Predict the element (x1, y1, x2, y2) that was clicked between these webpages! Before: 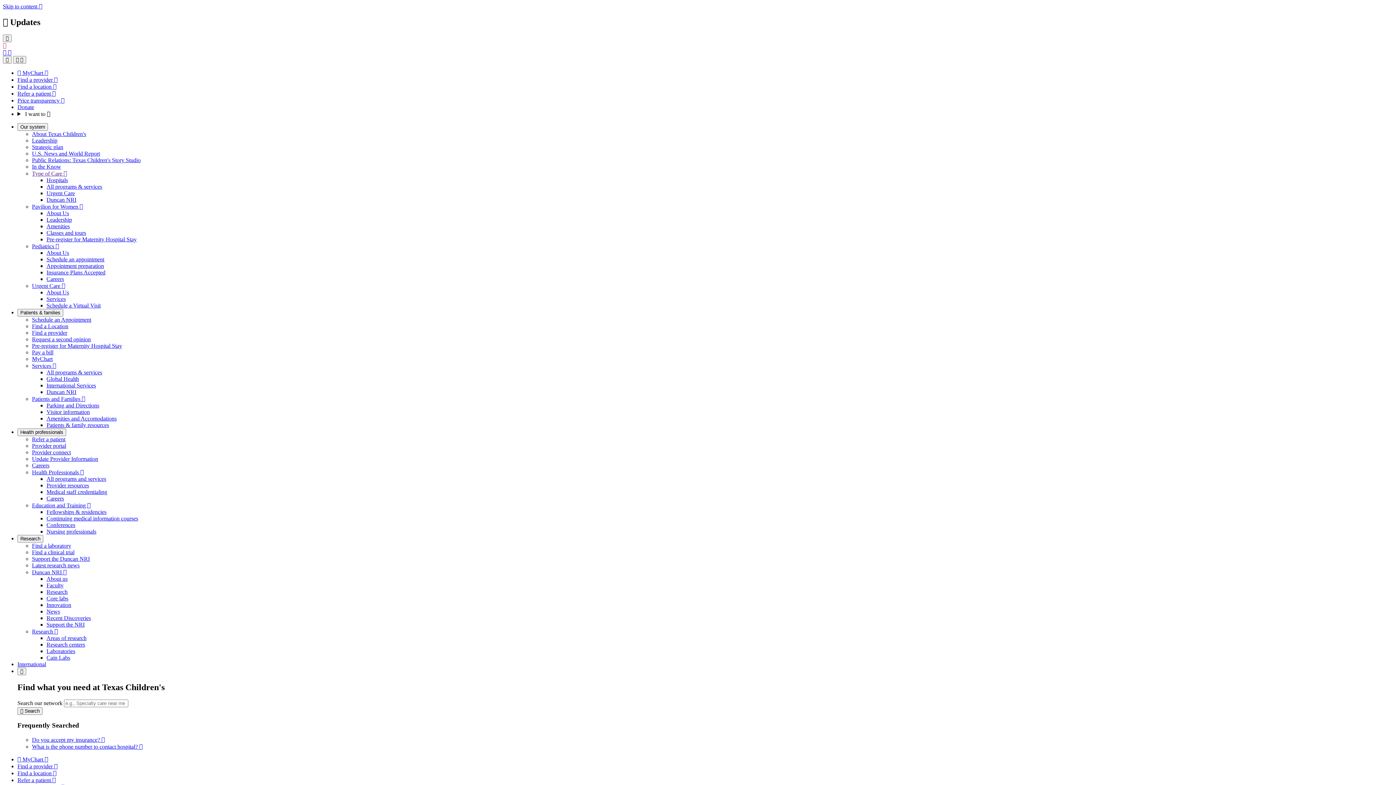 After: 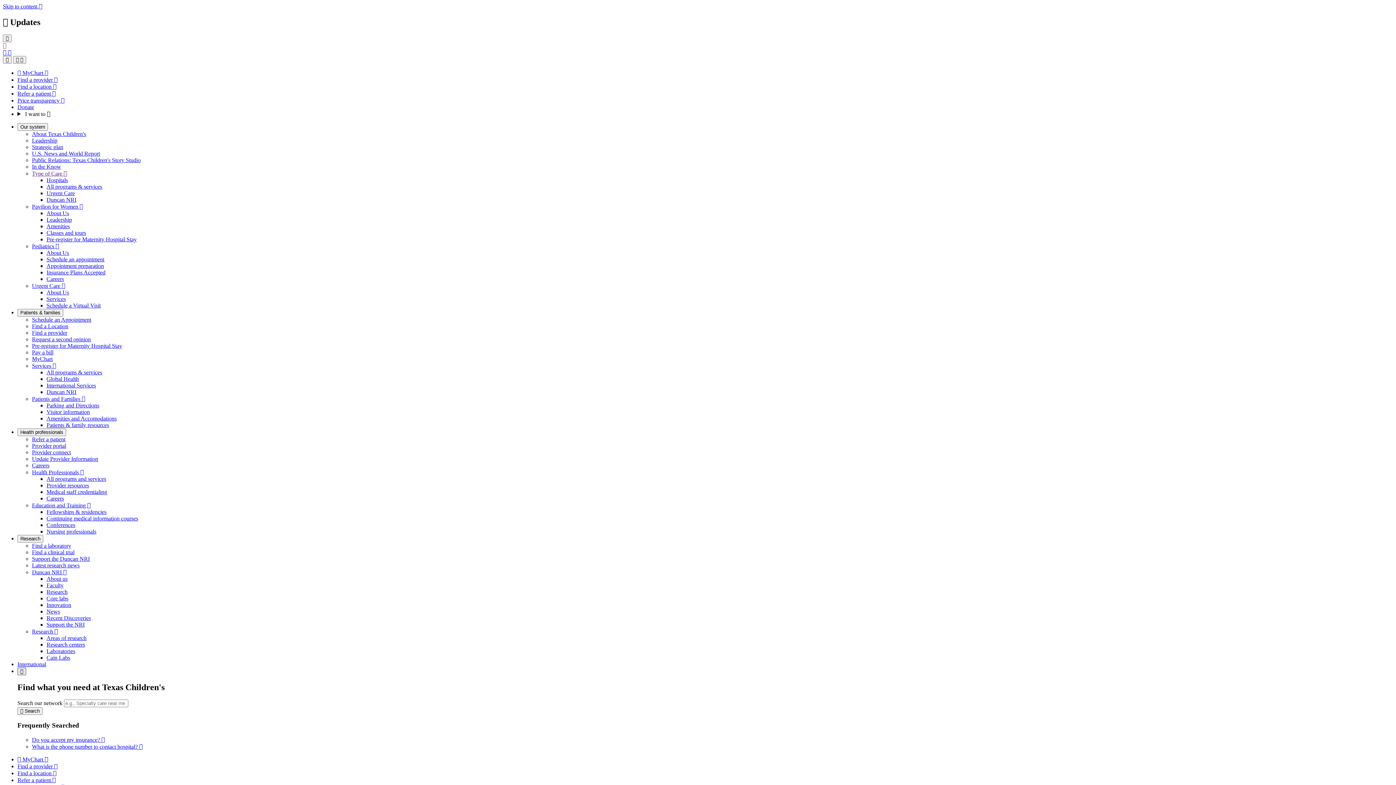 Action: bbox: (17, 667, 26, 675) label: Search our network